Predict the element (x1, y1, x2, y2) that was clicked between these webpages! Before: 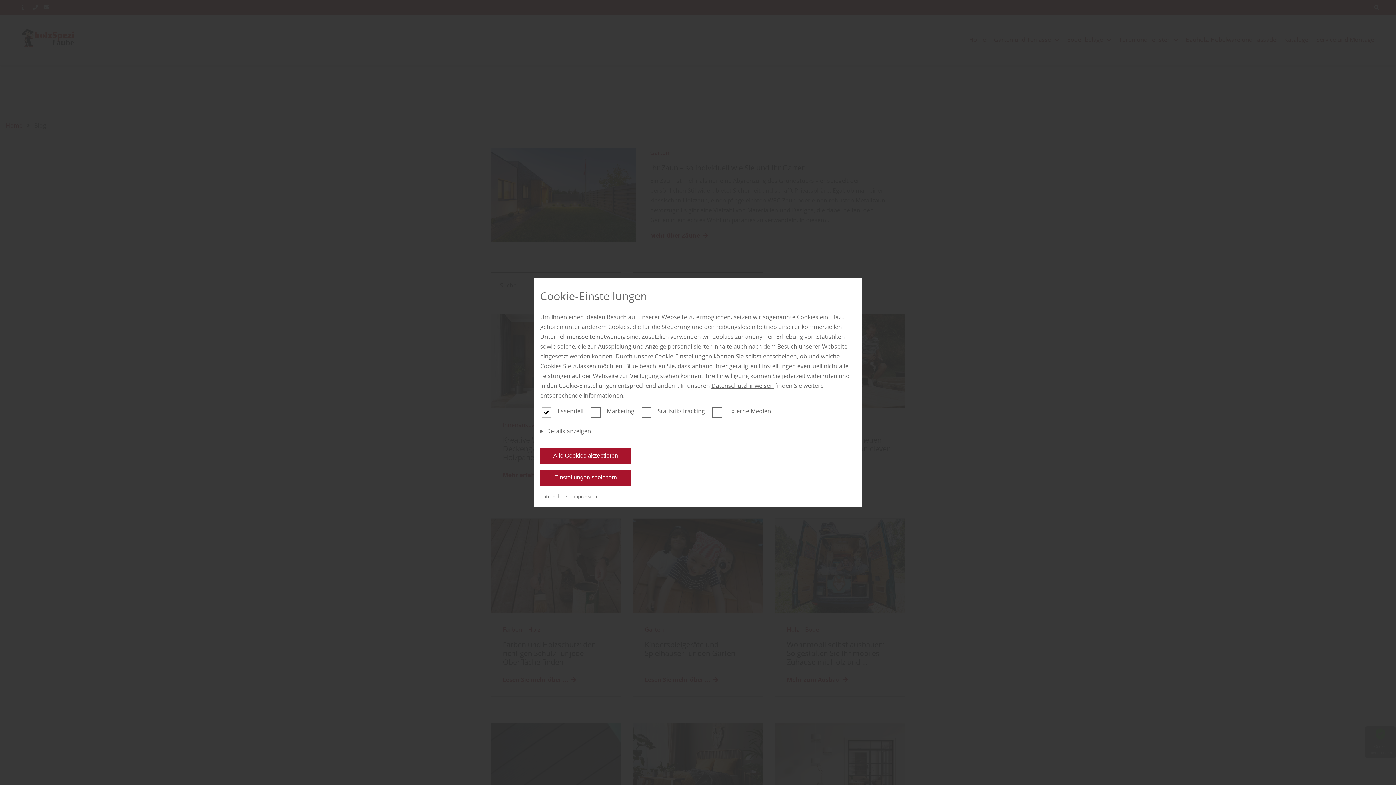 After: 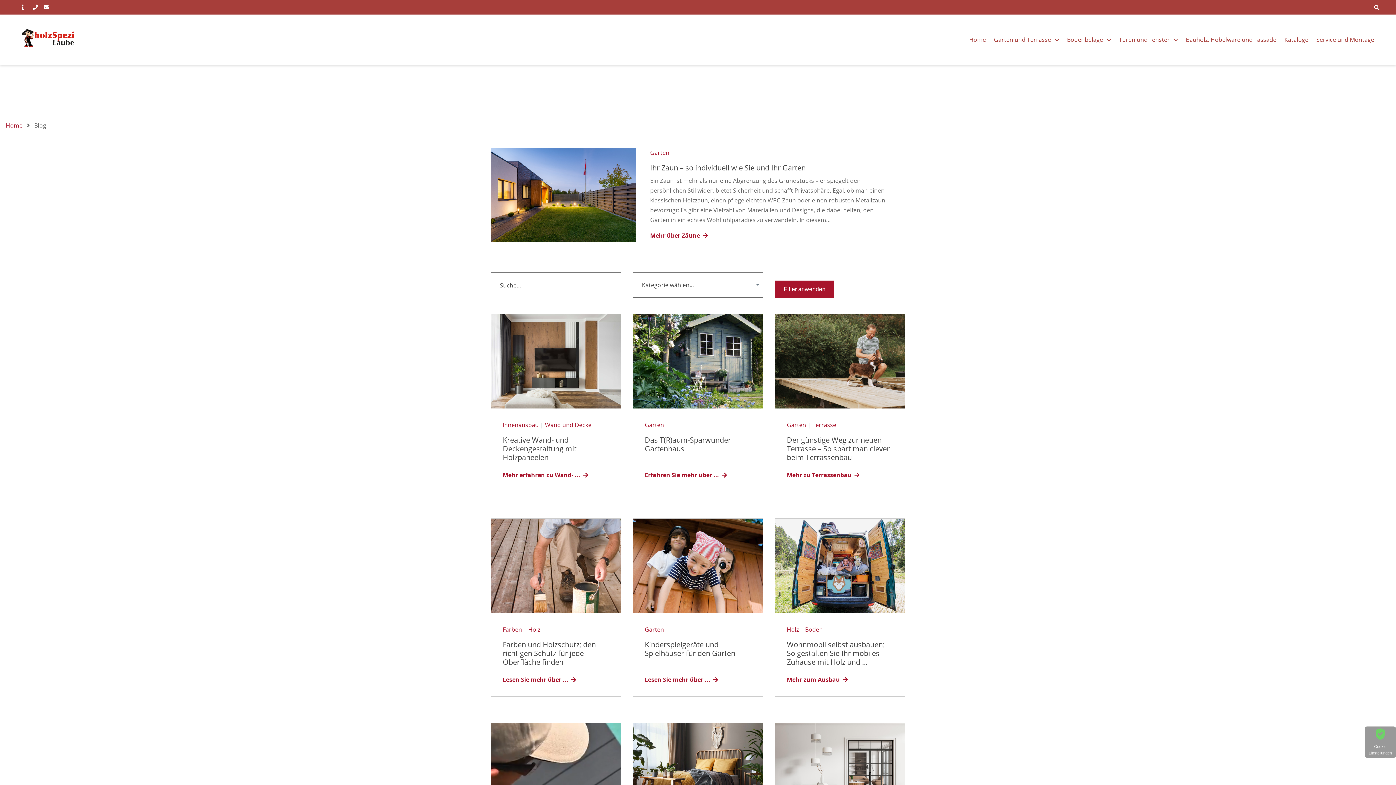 Action: label: Alle Cookies akzeptieren bbox: (540, 448, 631, 464)